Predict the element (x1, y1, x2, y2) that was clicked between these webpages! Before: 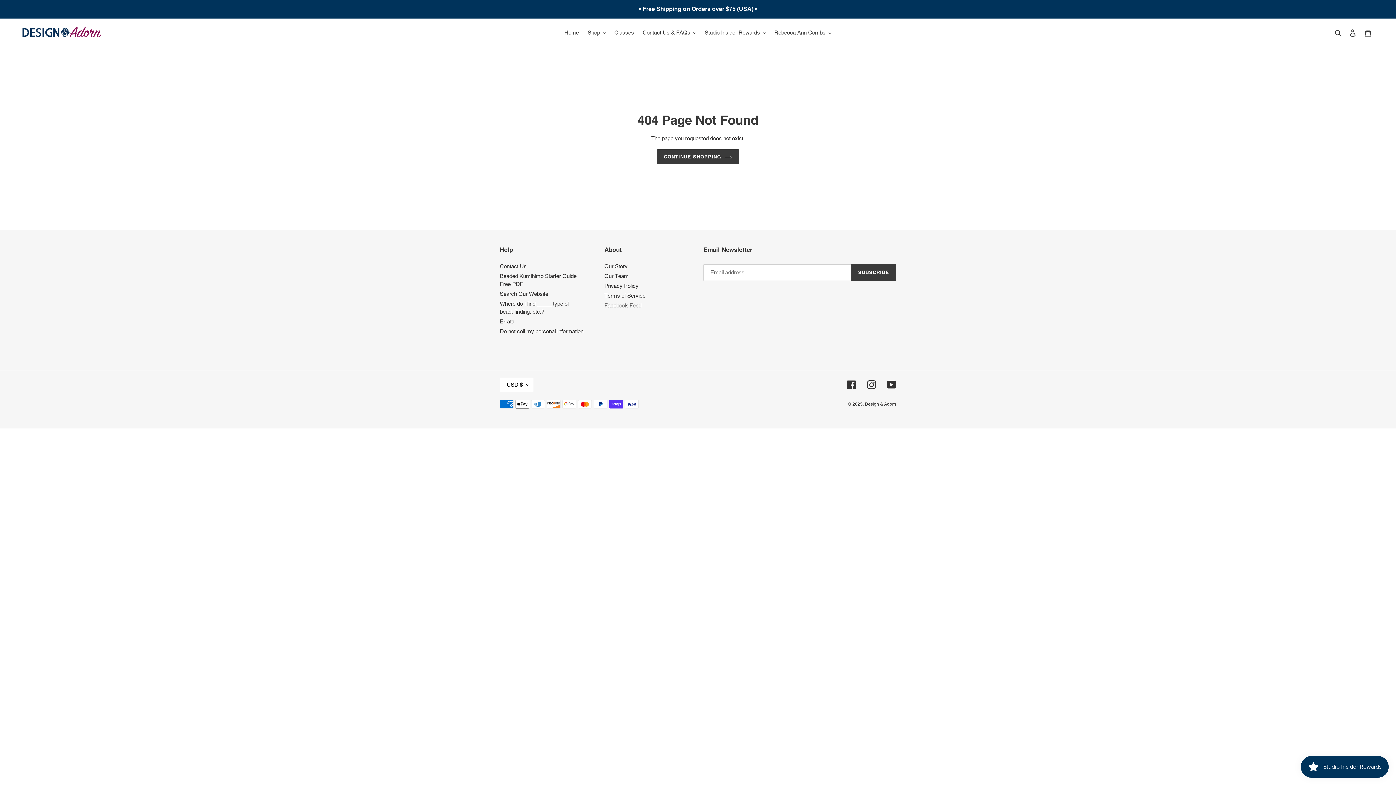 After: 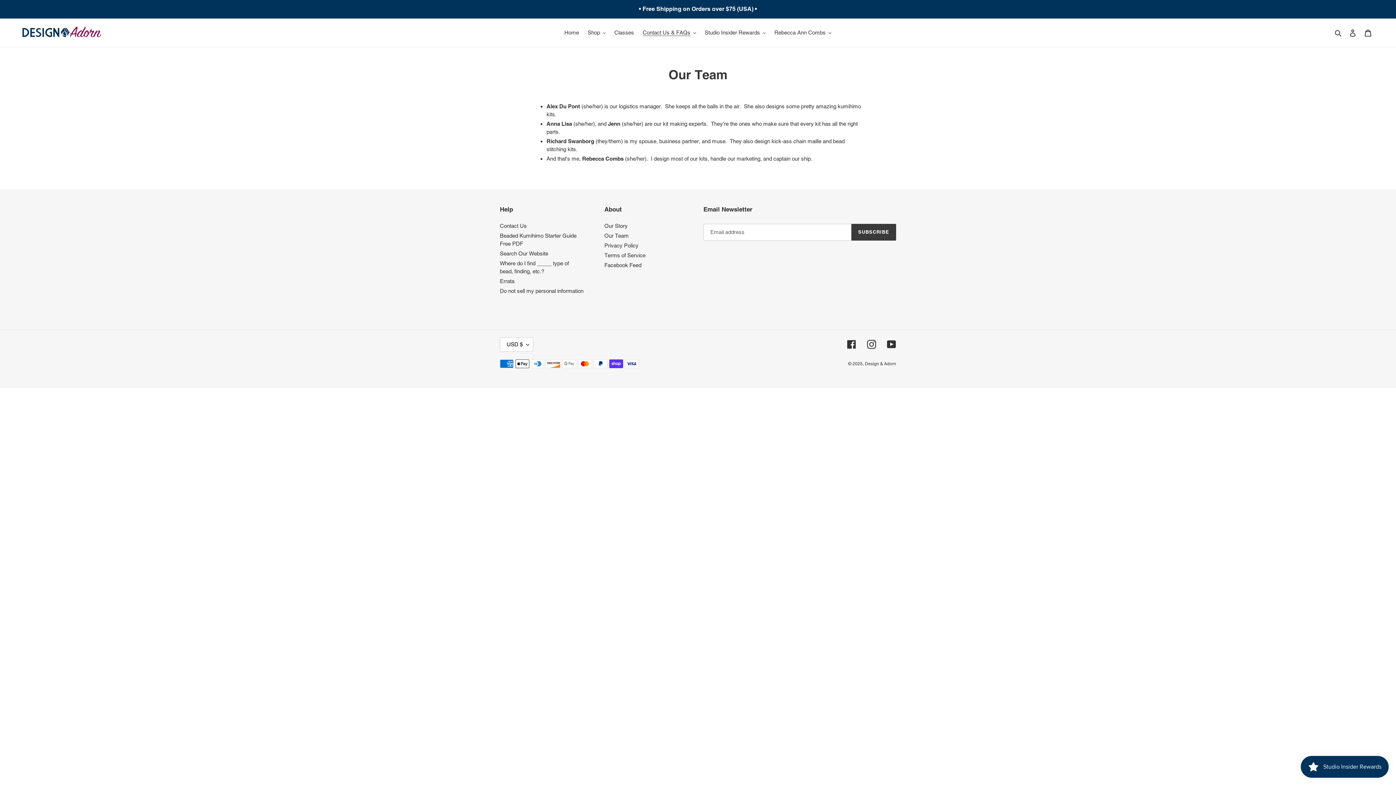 Action: label: Our Team bbox: (604, 273, 628, 279)